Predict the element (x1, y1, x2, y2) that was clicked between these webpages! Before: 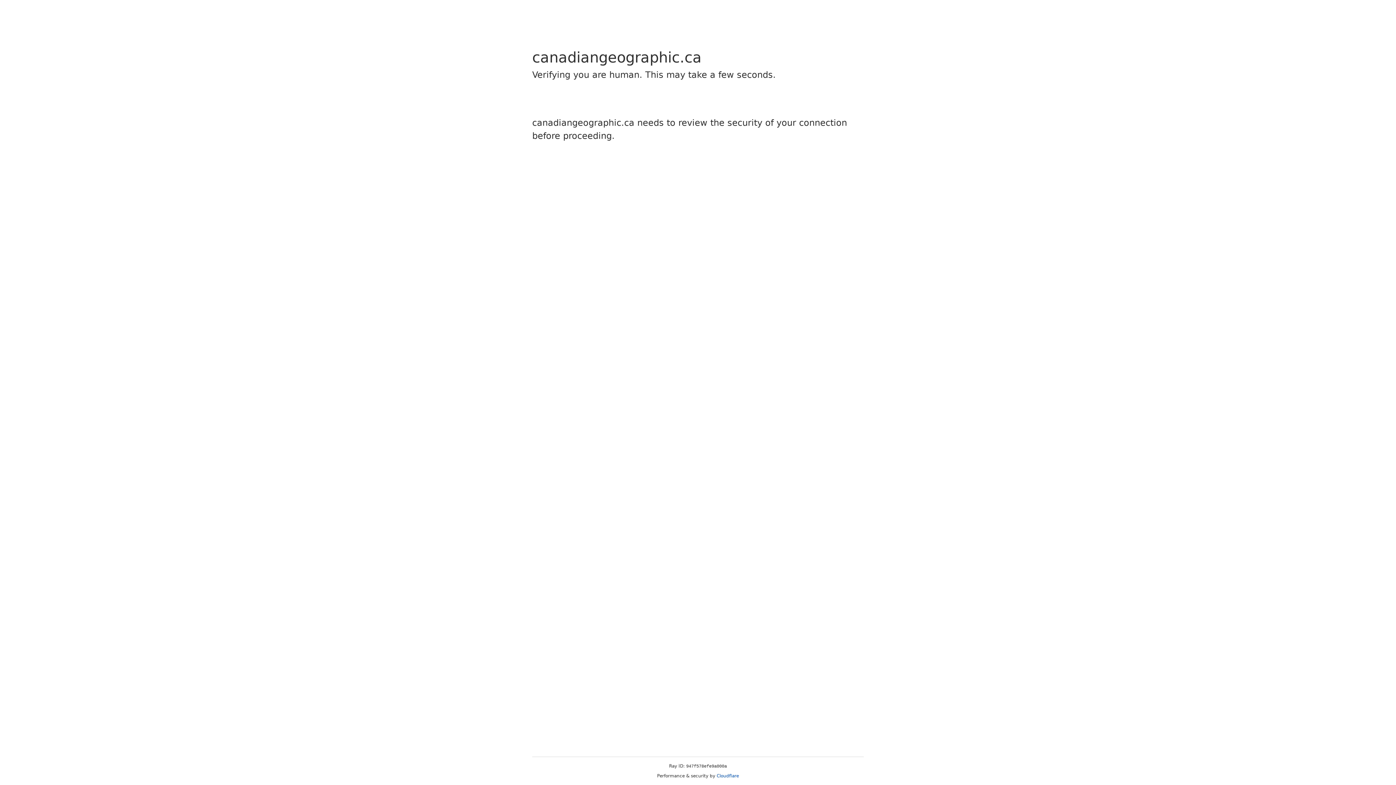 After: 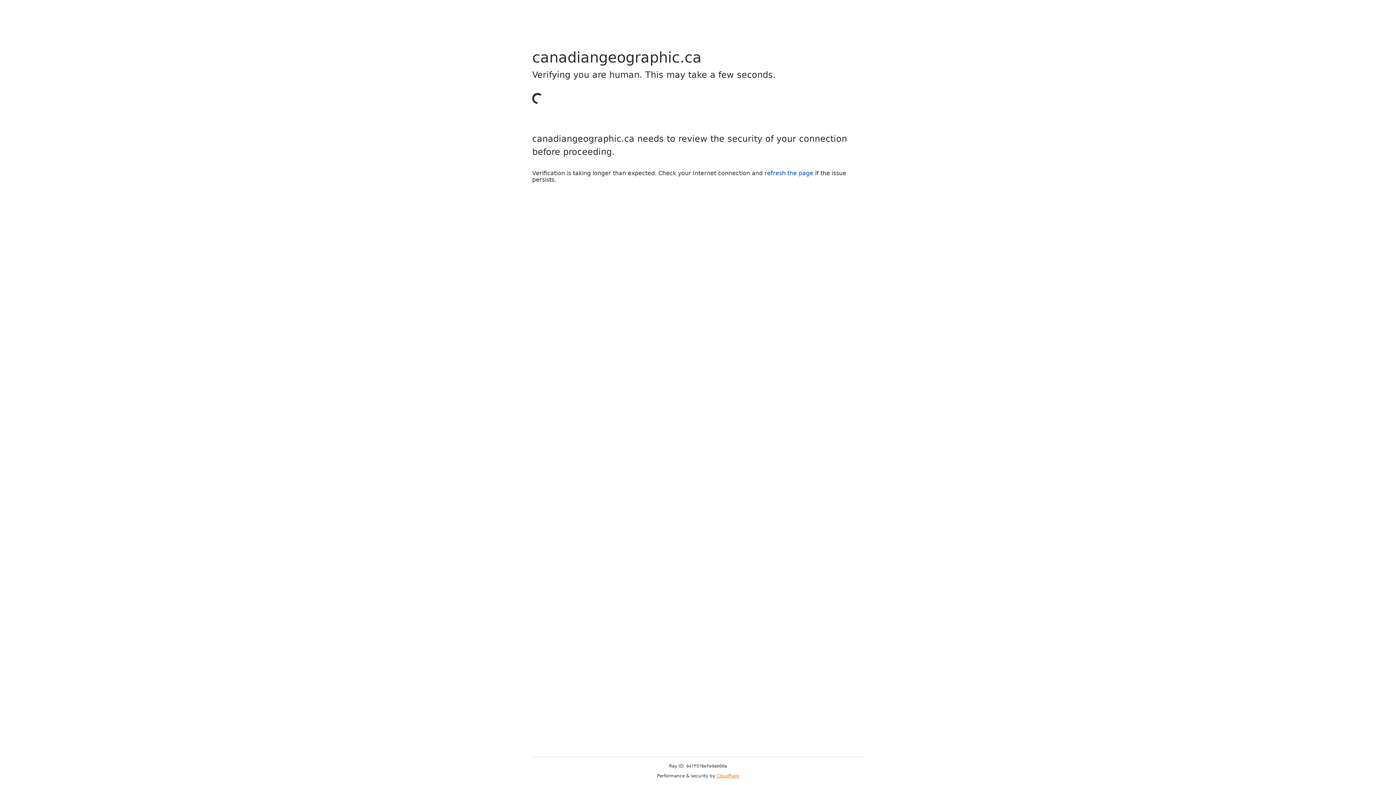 Action: label: Cloudflare bbox: (716, 773, 739, 778)